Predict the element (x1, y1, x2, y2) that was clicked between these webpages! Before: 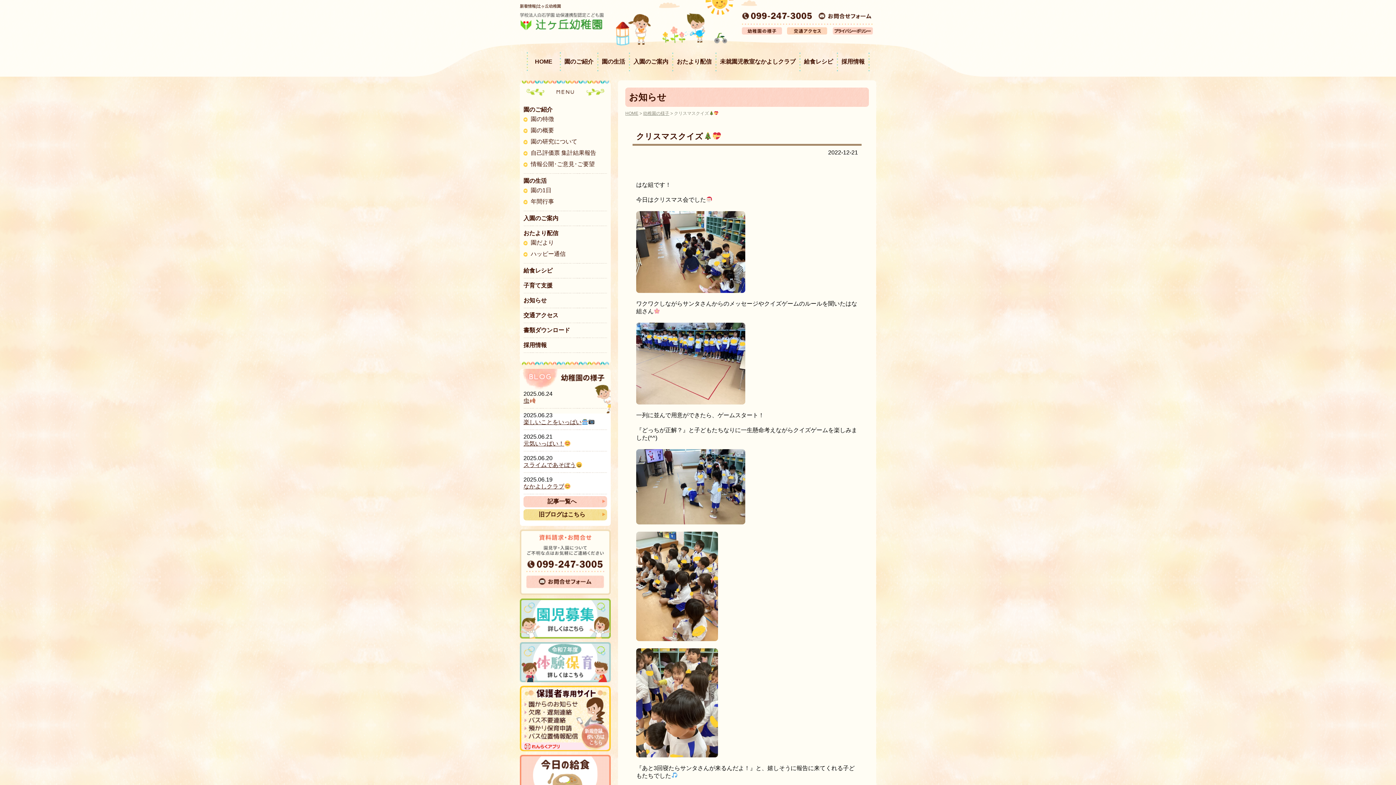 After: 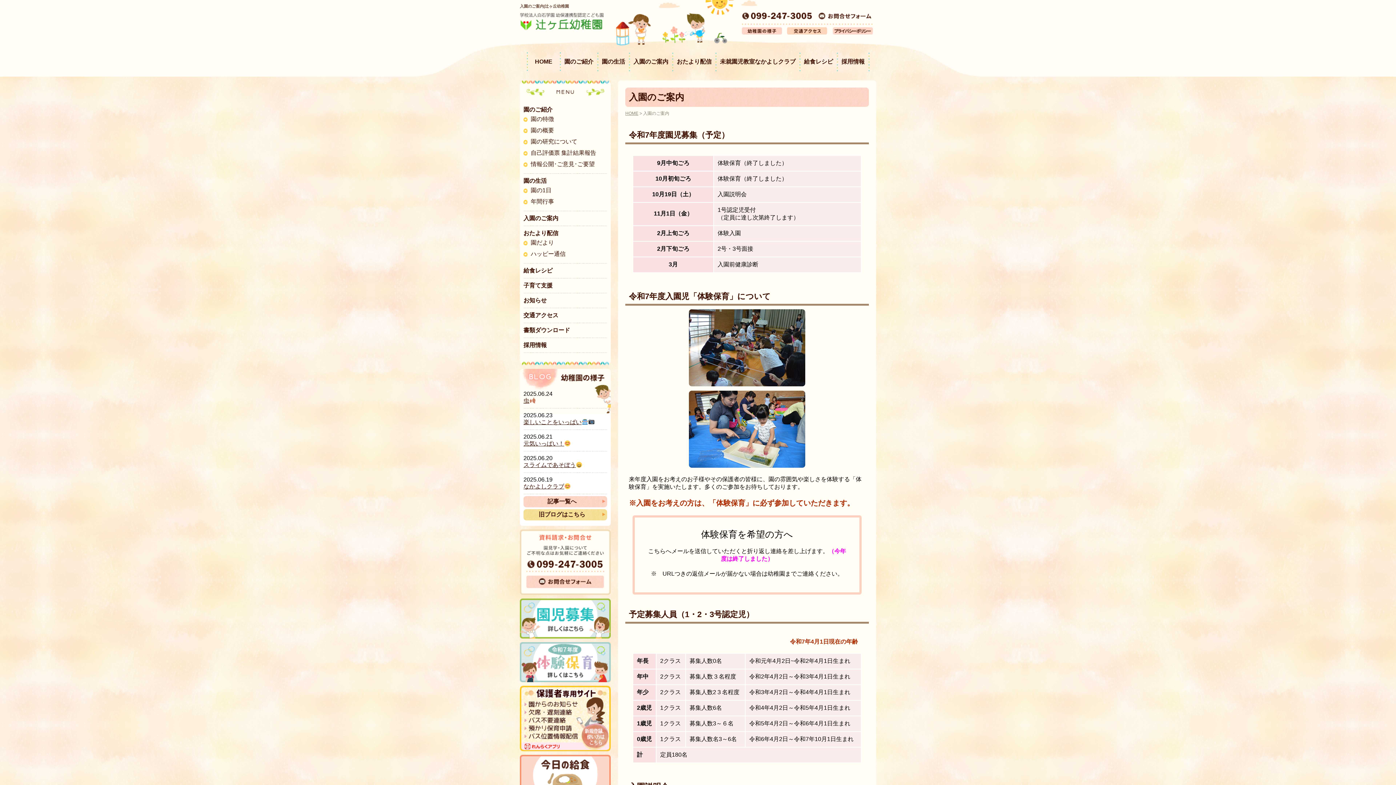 Action: label: 入園のご案内 bbox: (523, 214, 607, 222)